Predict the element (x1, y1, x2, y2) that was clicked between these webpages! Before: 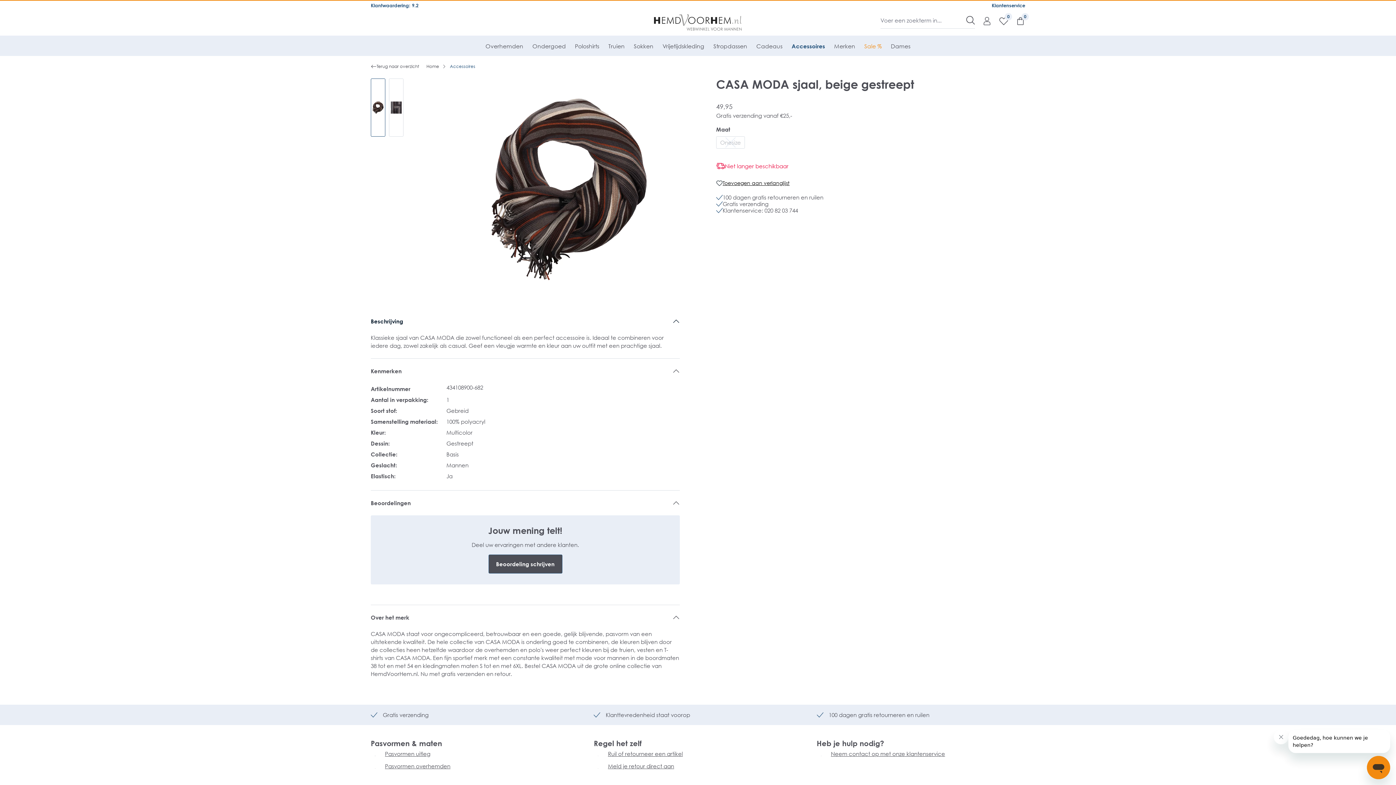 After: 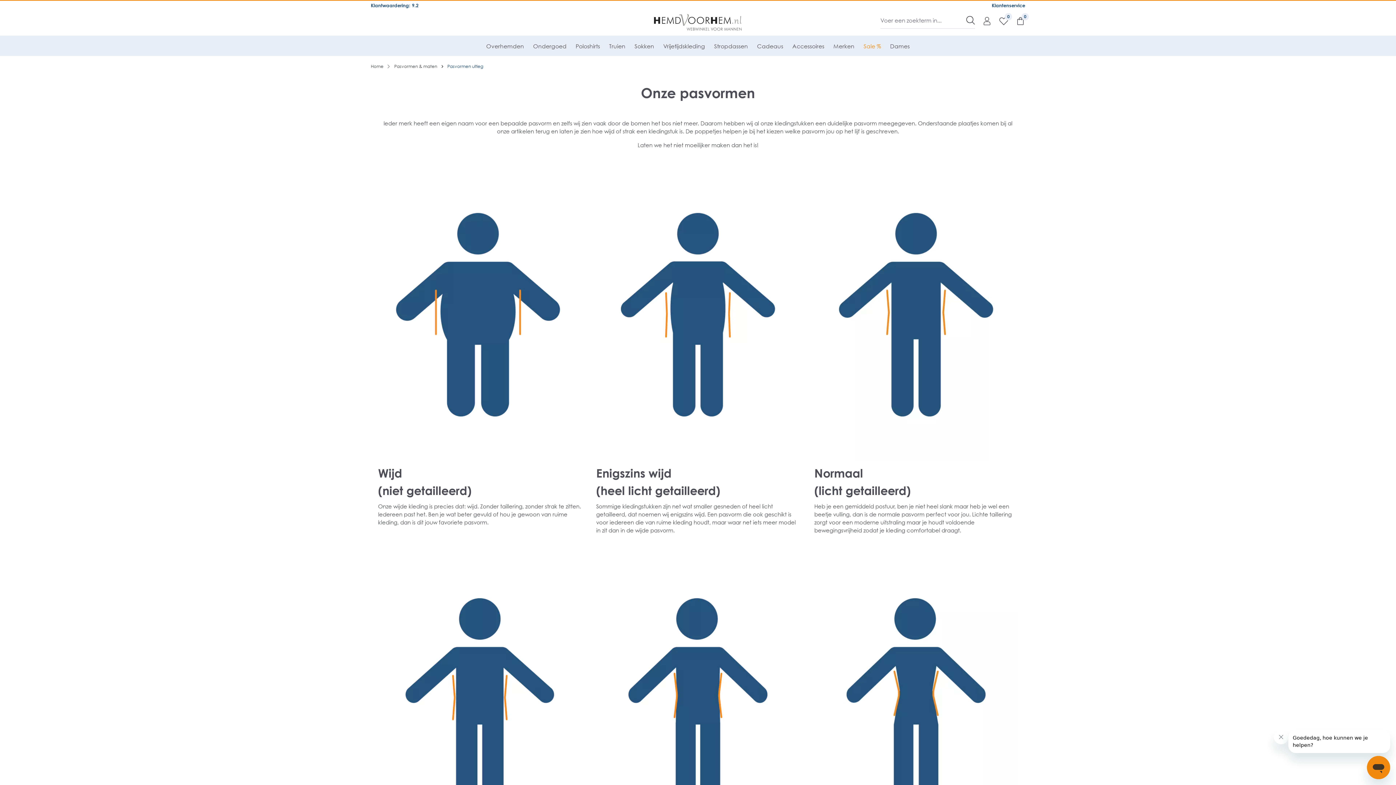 Action: label: Pasvormen uitleg bbox: (385, 750, 430, 762)